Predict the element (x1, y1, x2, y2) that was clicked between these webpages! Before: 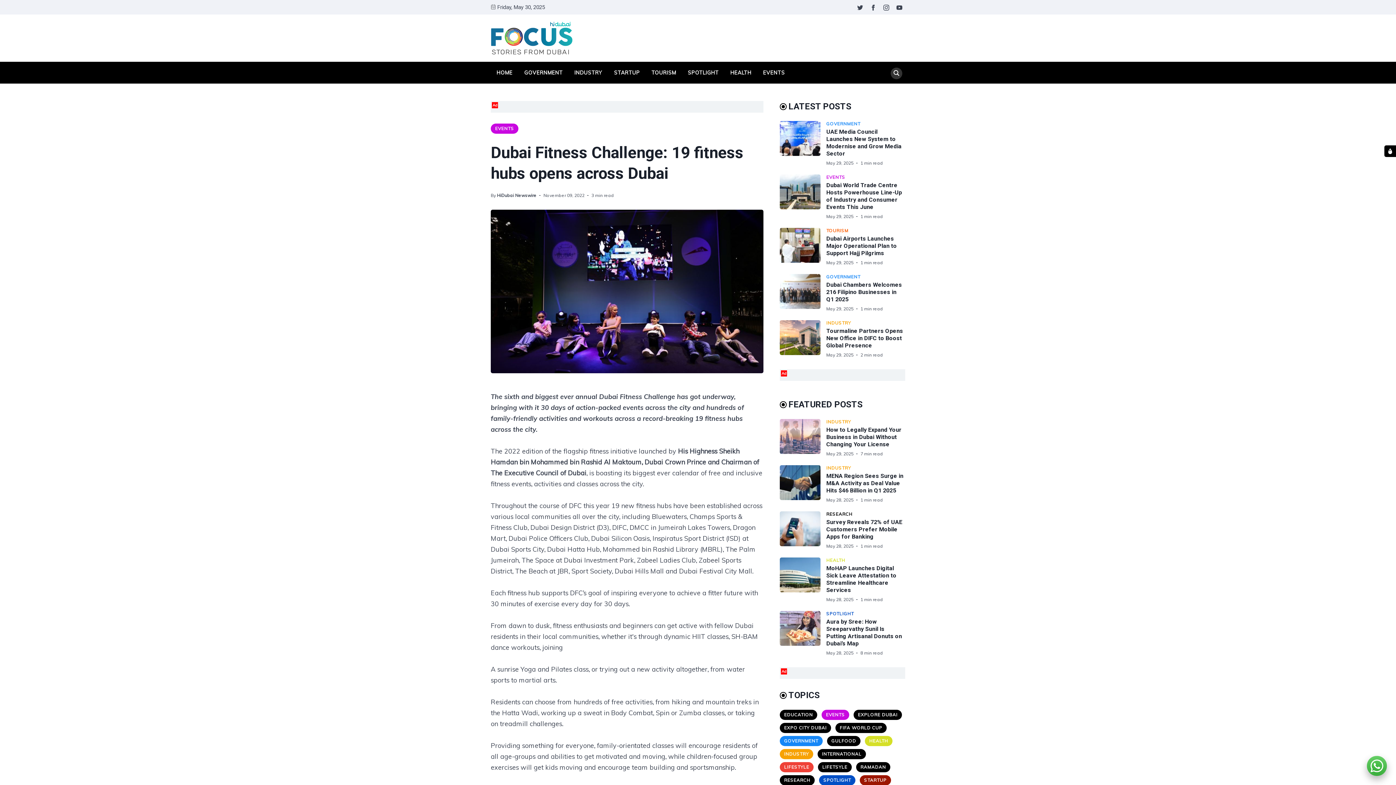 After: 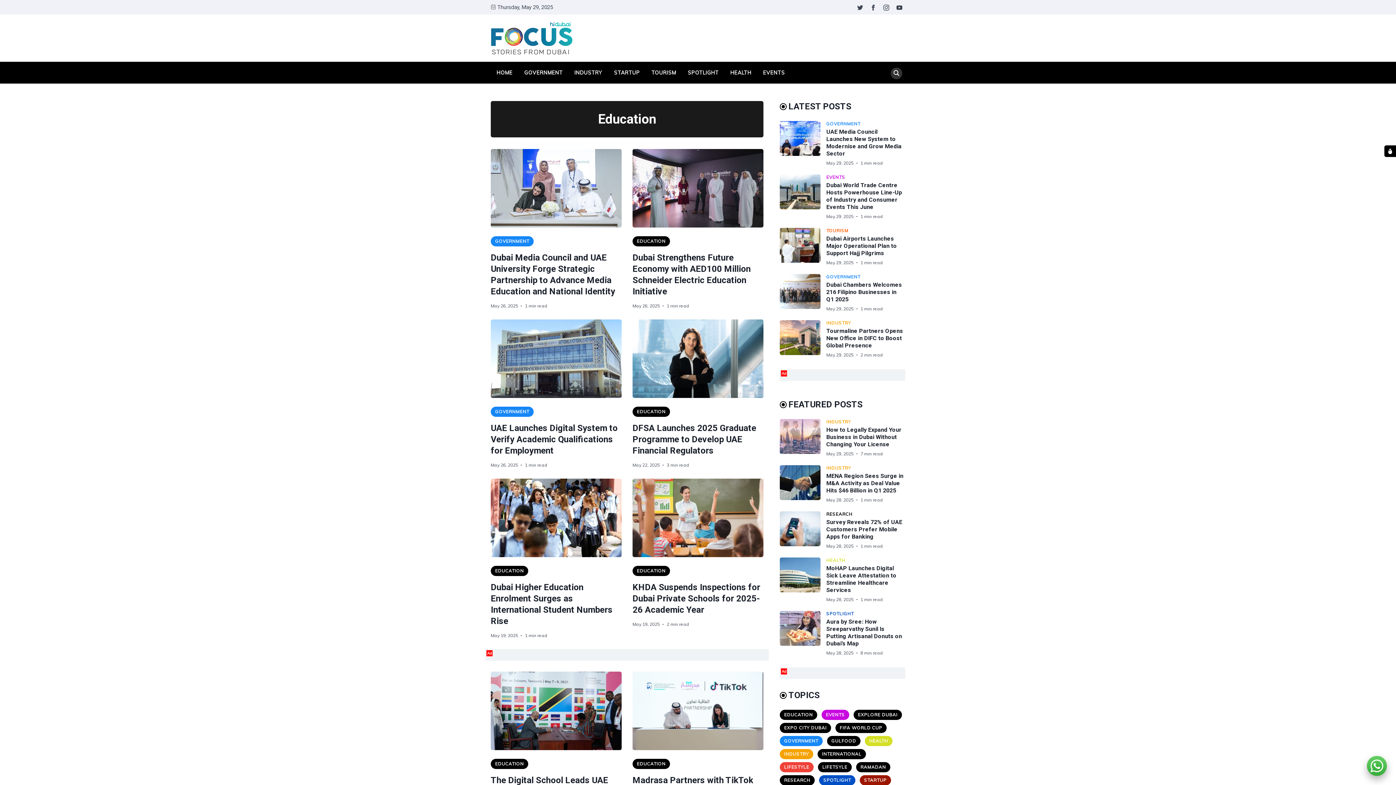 Action: bbox: (780, 710, 817, 720) label: EDUCATION